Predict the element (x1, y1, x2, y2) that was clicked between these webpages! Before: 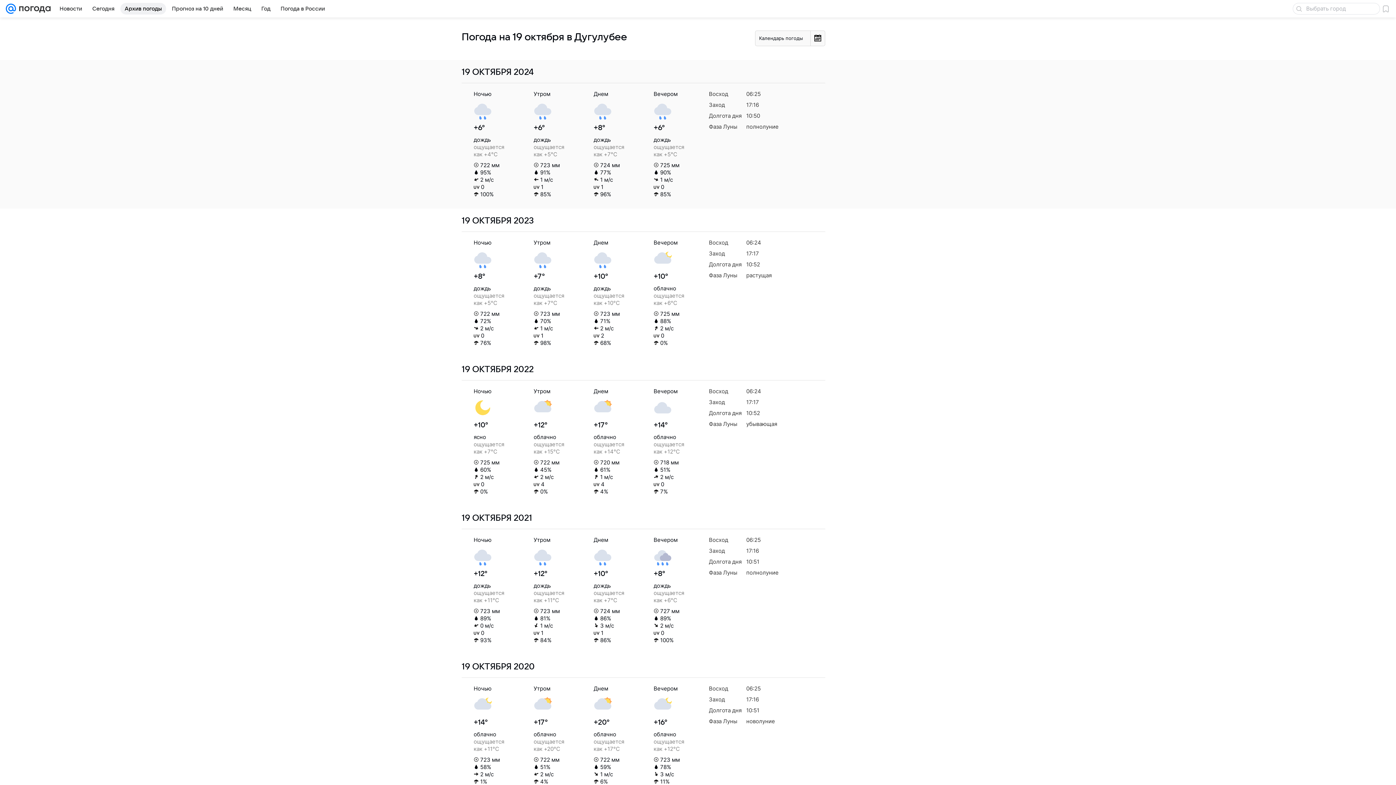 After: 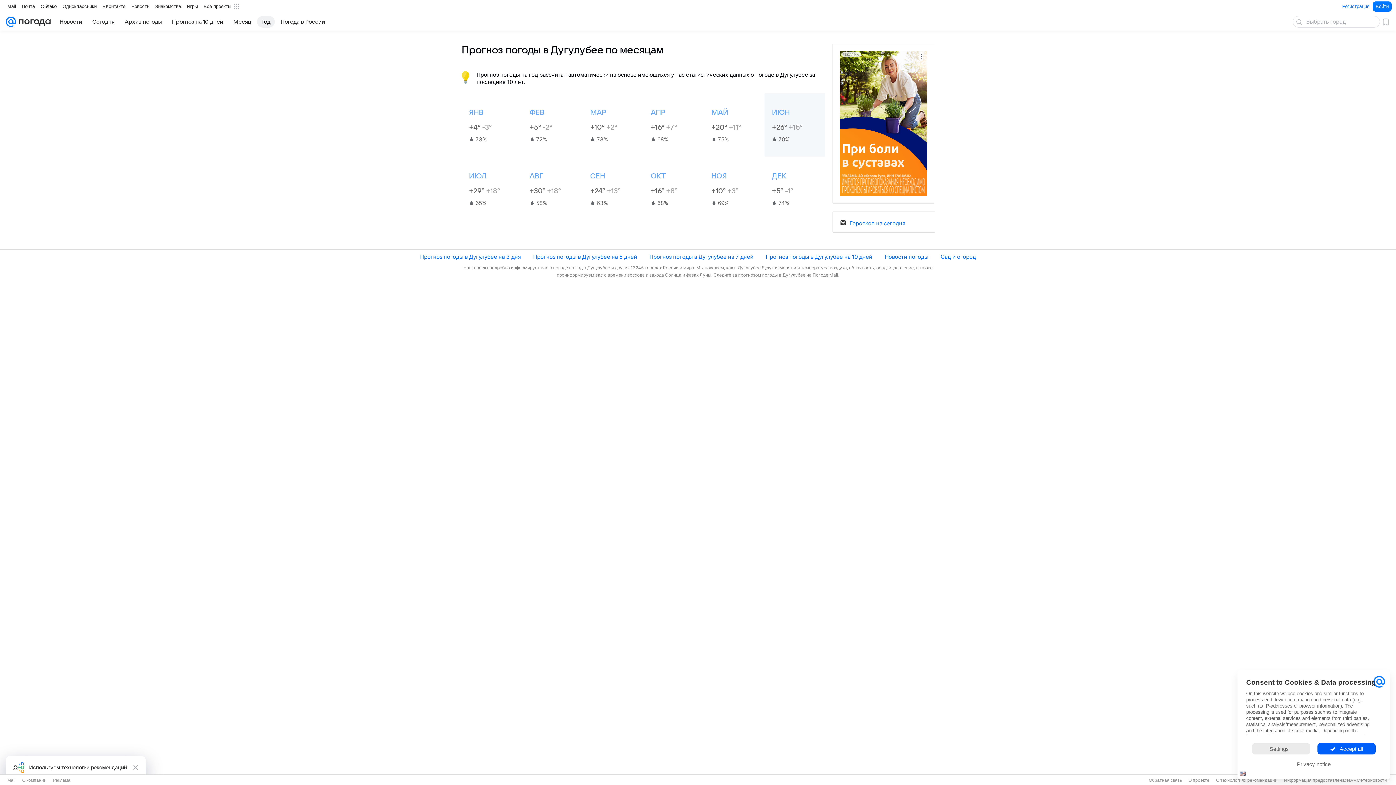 Action: label: Год bbox: (257, 2, 274, 14)